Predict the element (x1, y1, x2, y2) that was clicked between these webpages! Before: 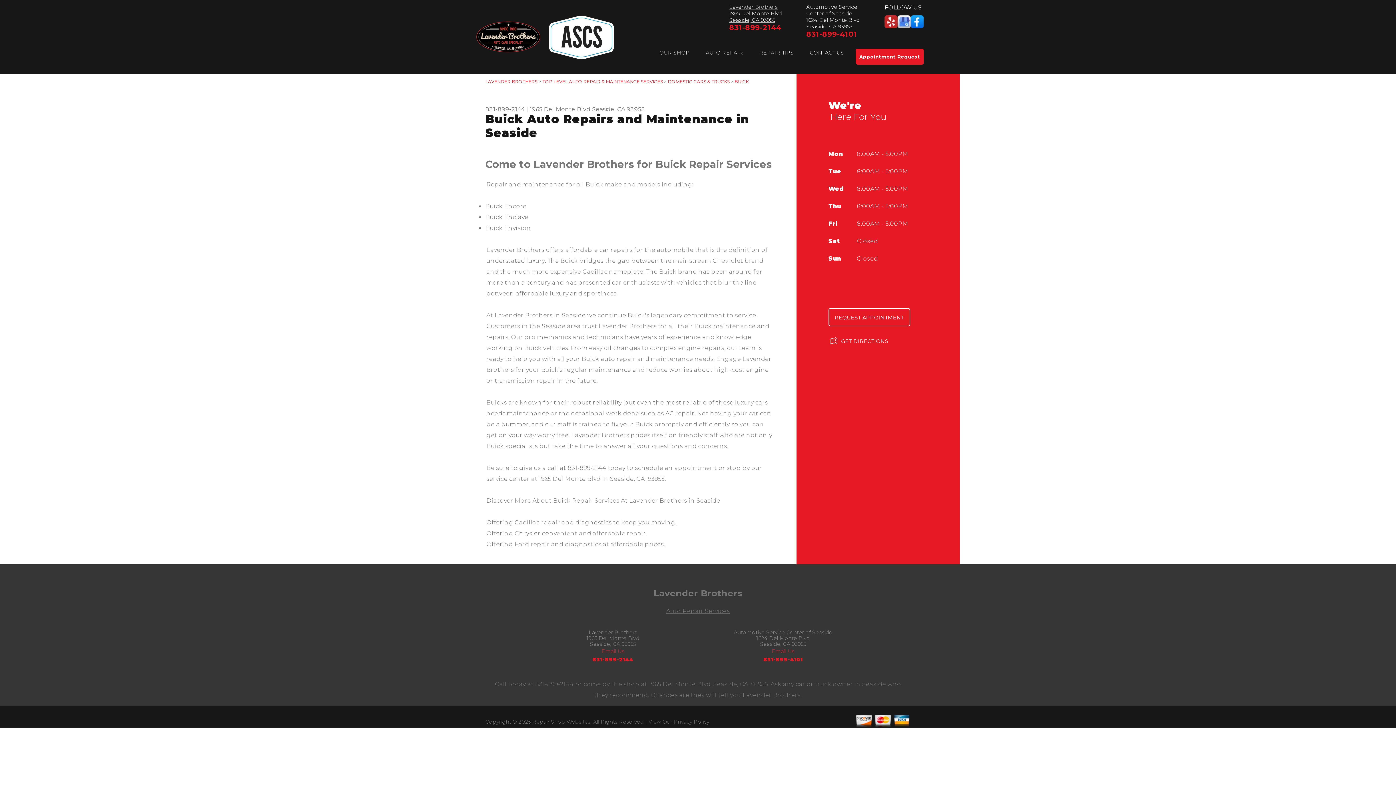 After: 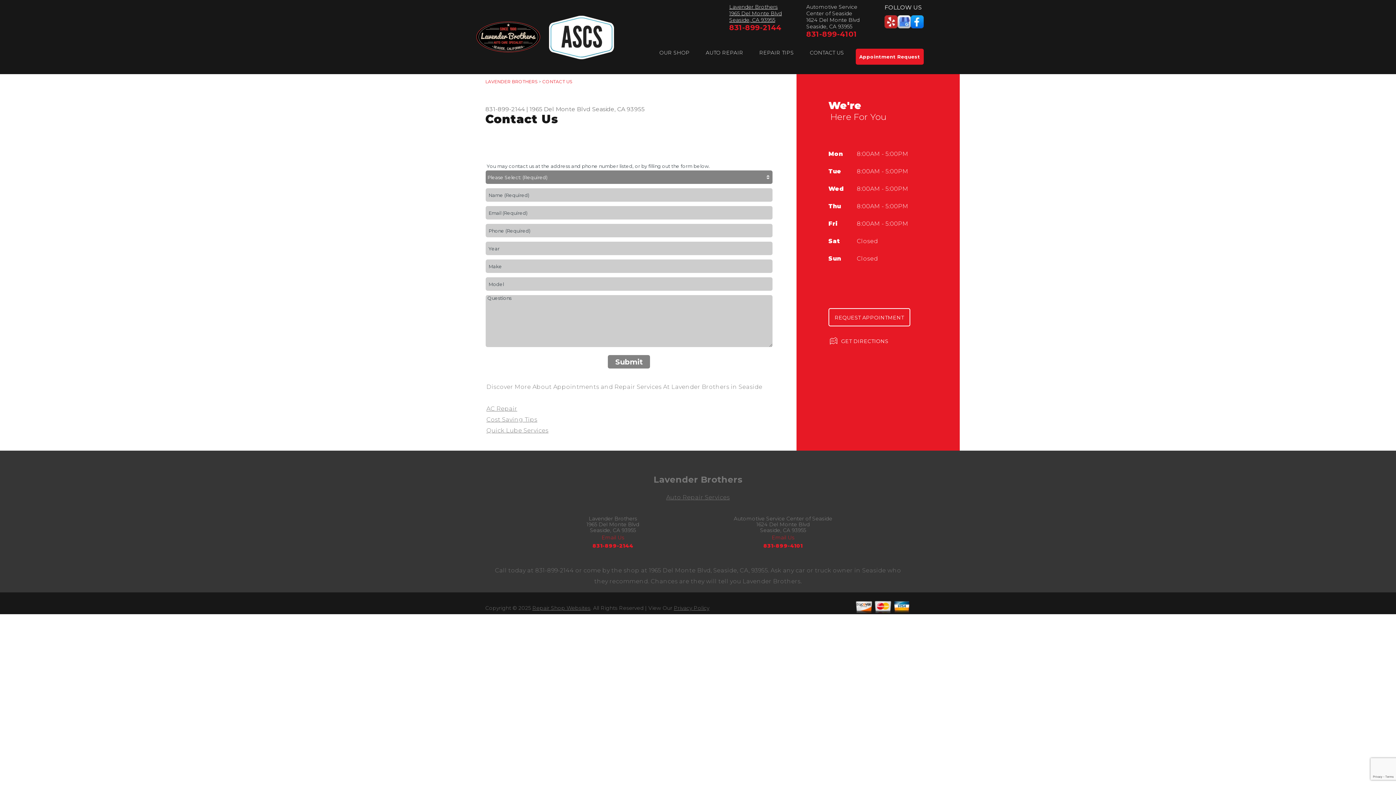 Action: bbox: (802, 41, 852, 64) label: CONTACT US